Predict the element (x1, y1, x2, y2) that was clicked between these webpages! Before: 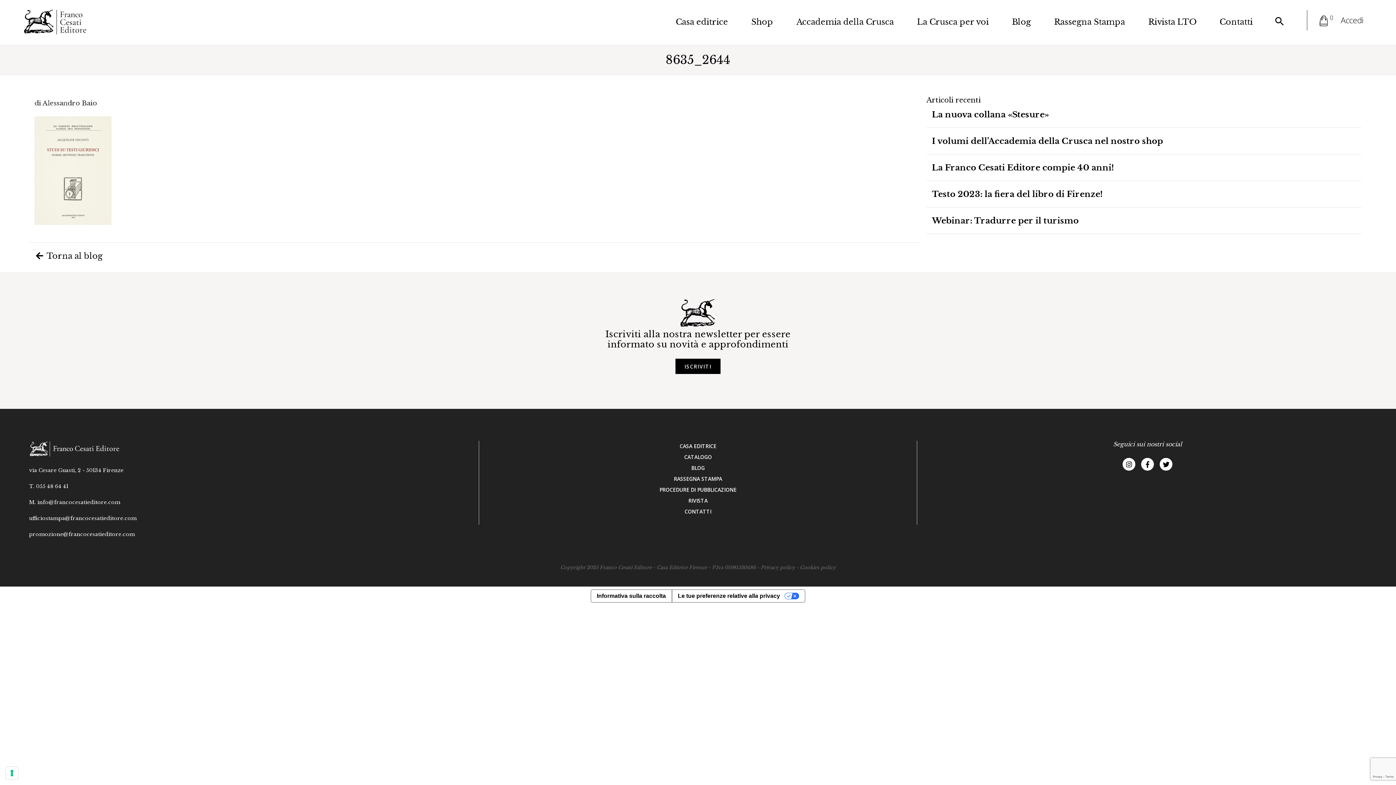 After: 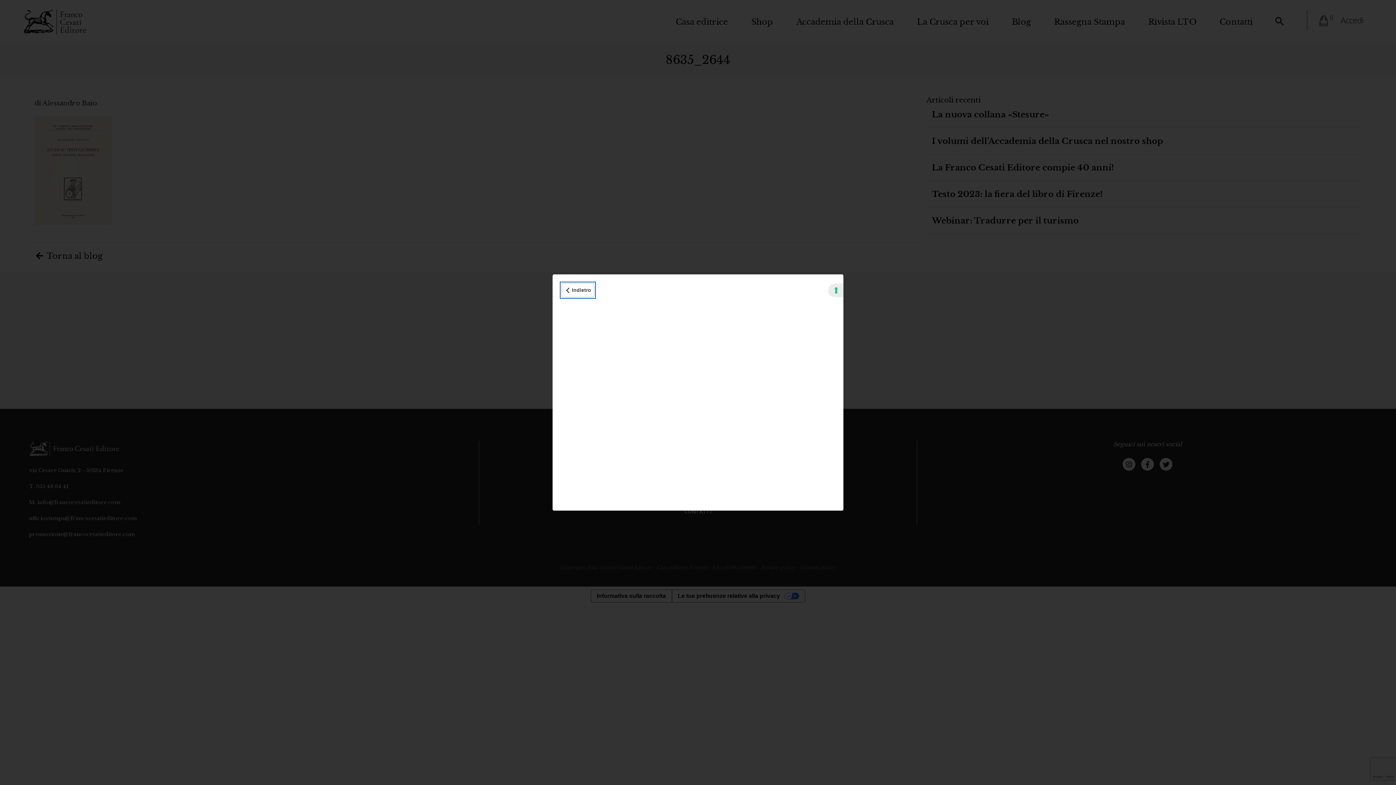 Action: label: Informativa sulla raccolta bbox: (591, 590, 671, 602)